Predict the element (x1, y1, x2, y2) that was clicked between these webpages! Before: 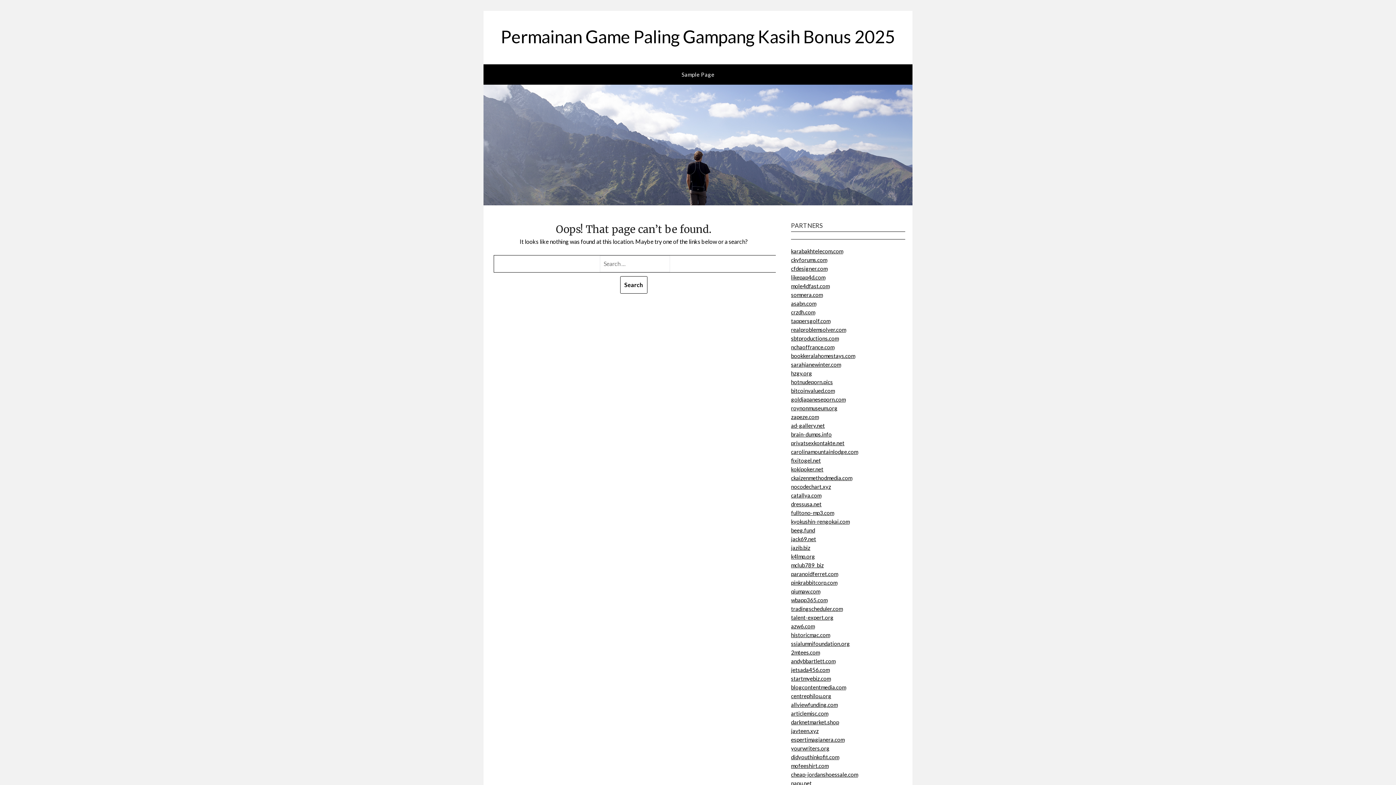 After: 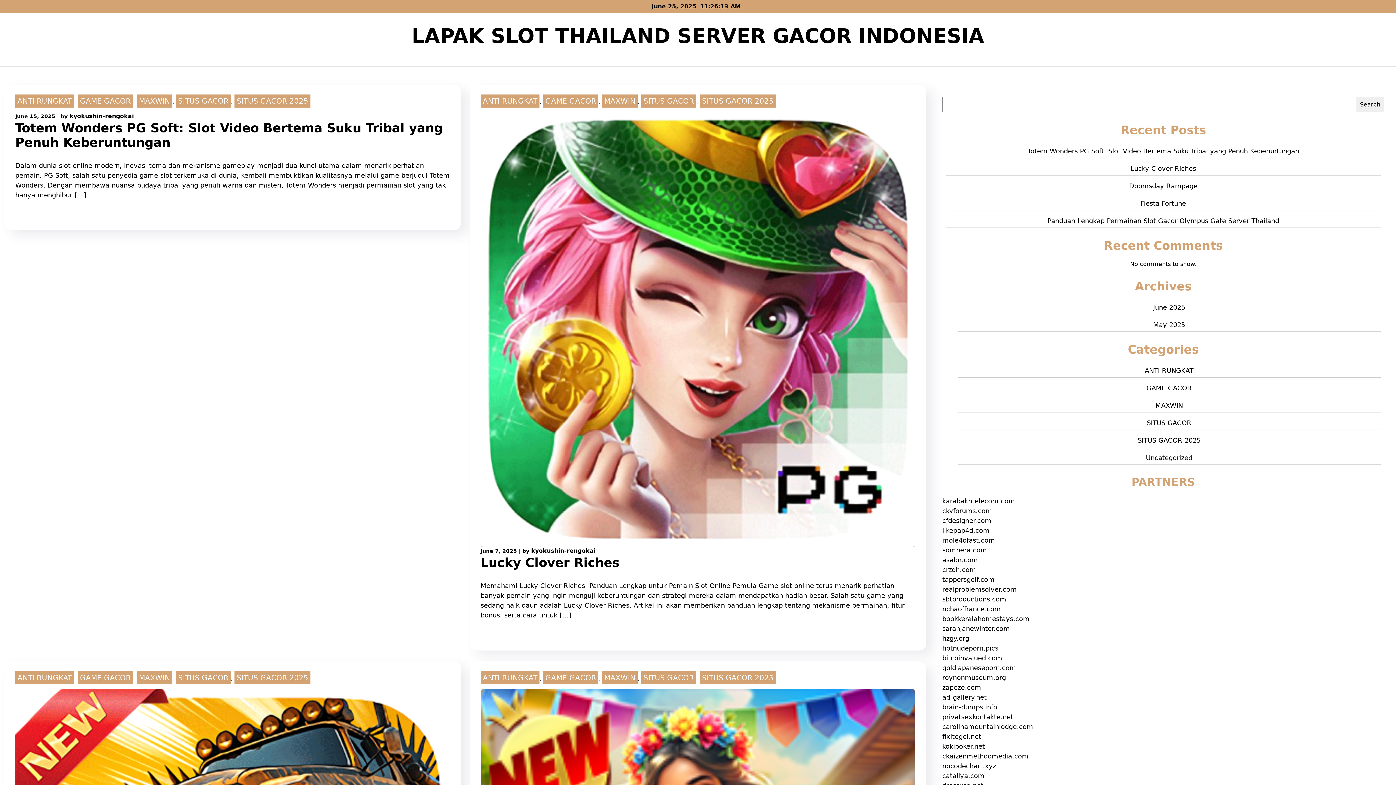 Action: label: kyokushin-rengokai.com bbox: (791, 518, 849, 525)